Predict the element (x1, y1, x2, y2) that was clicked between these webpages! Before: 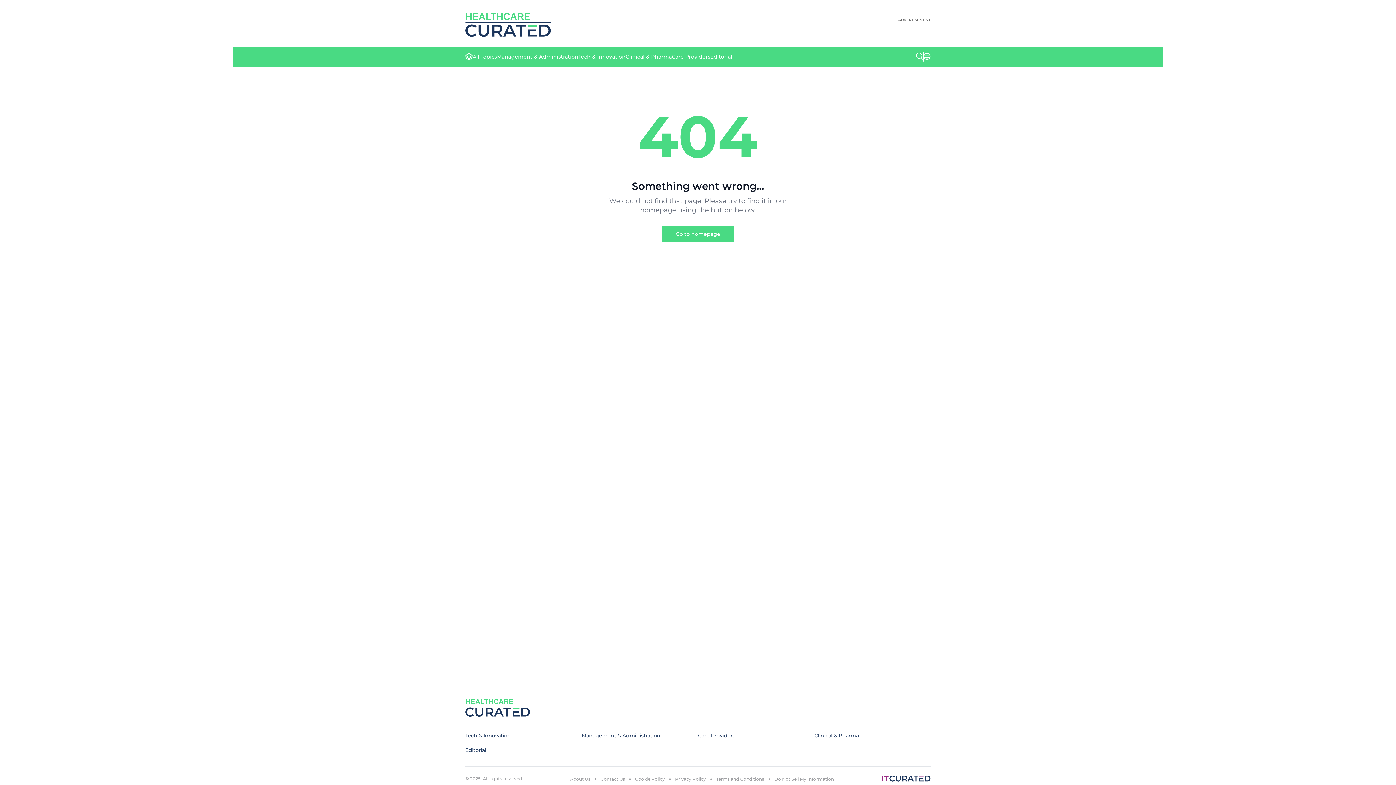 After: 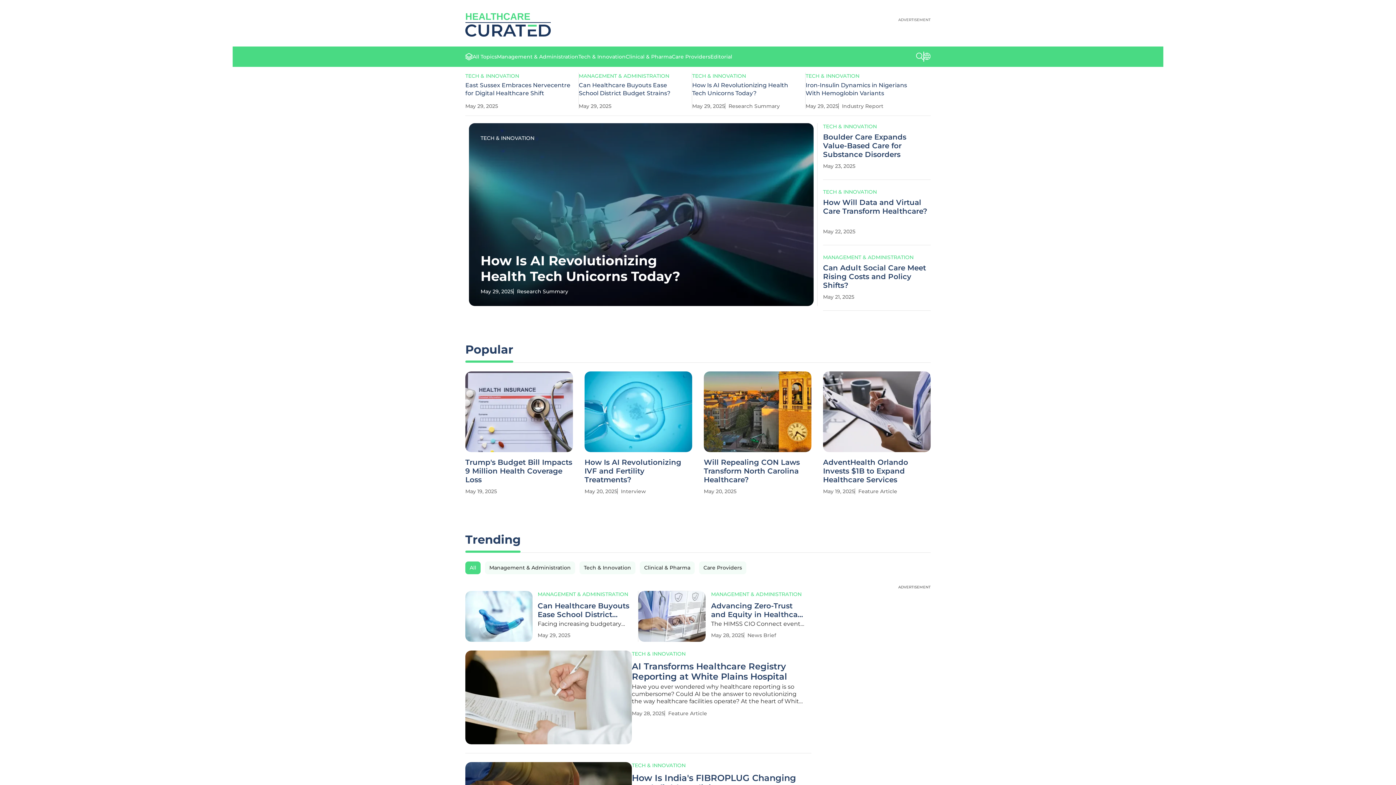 Action: label: Go to homepage bbox: (662, 226, 734, 242)